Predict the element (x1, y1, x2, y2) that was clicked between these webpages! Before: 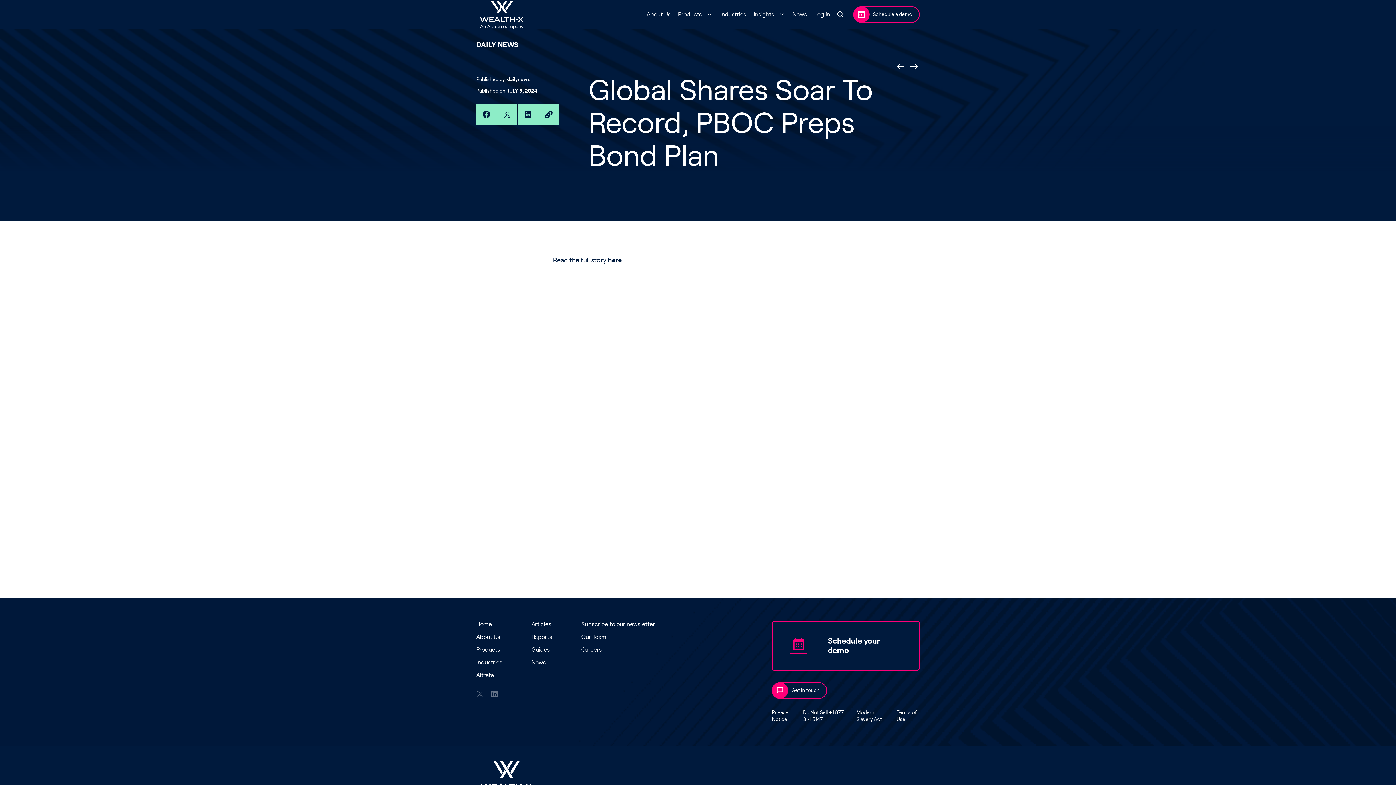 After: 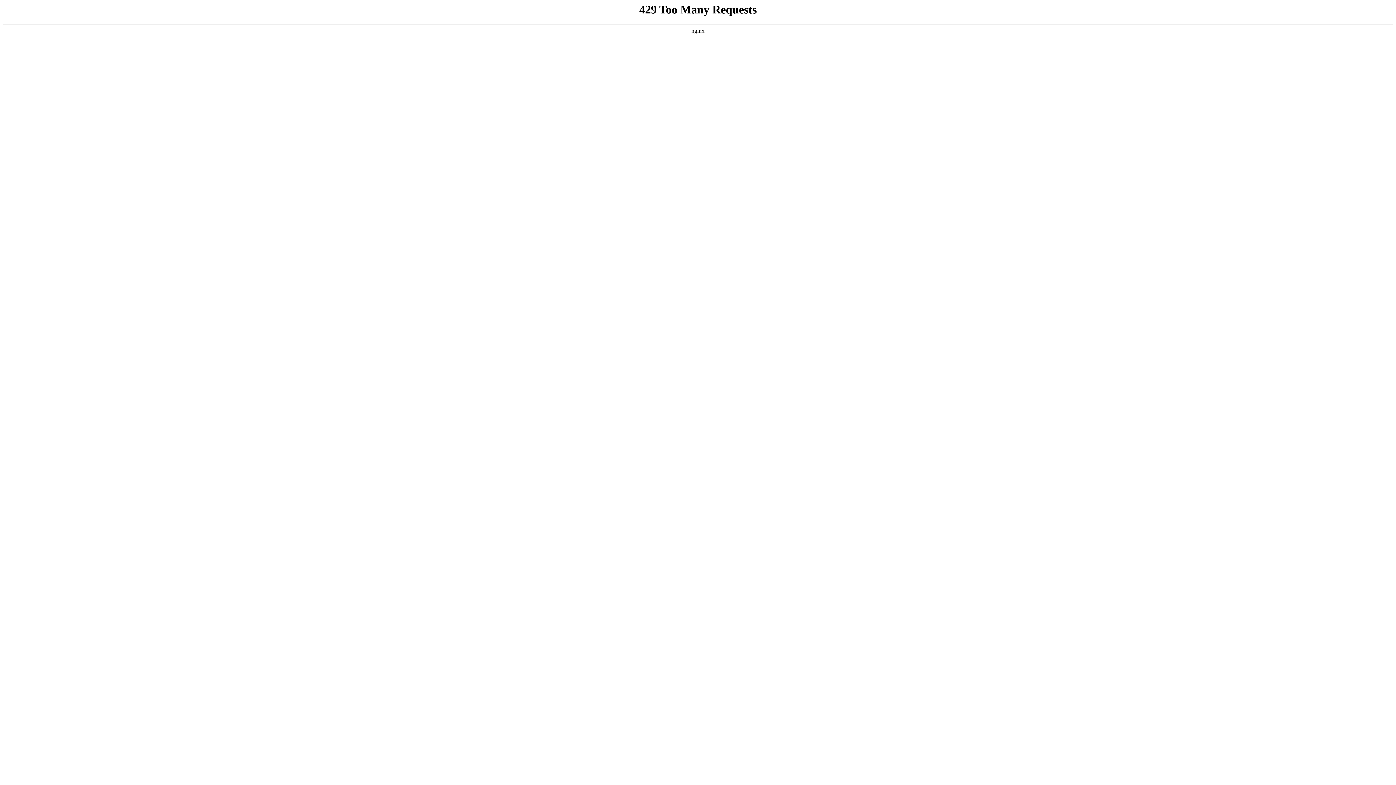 Action: label: Schedule a demo bbox: (853, 6, 920, 22)